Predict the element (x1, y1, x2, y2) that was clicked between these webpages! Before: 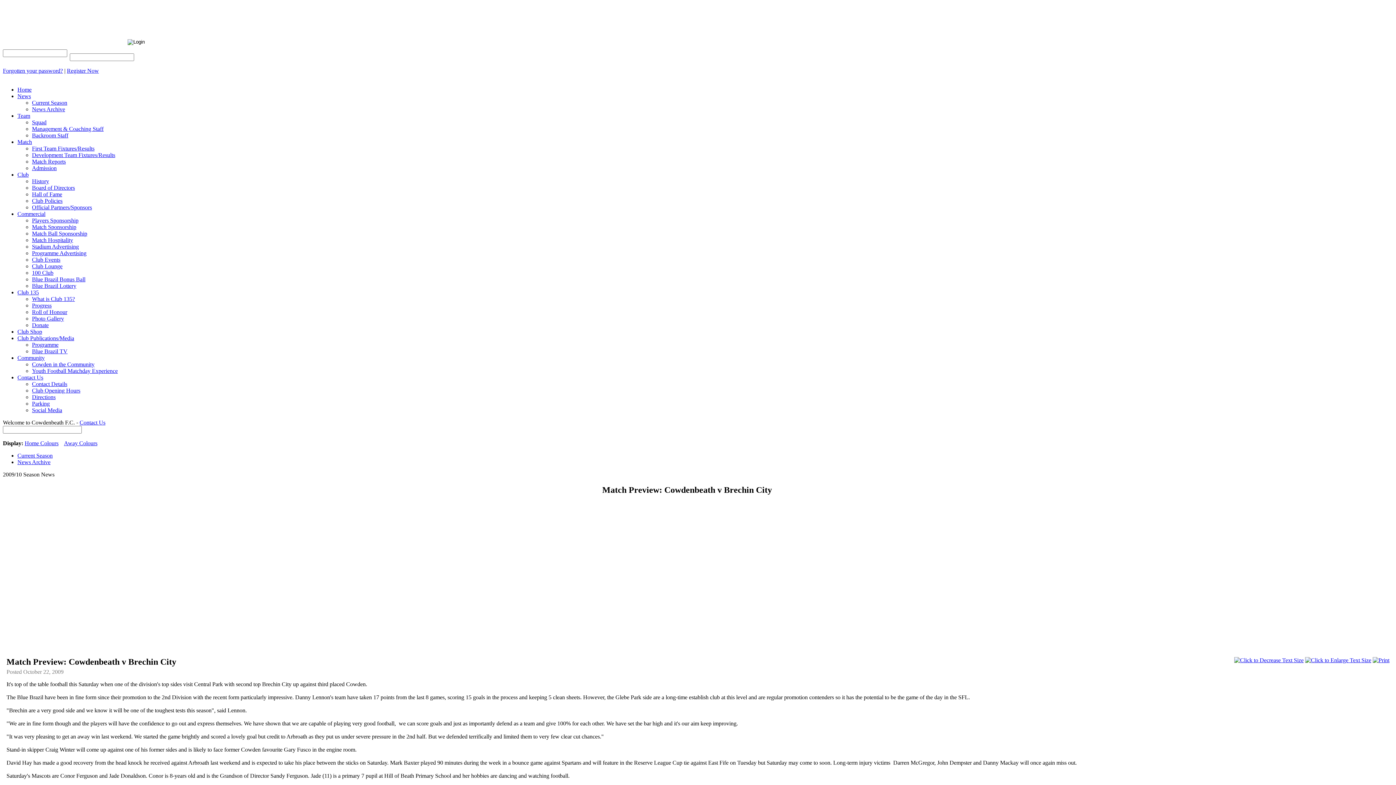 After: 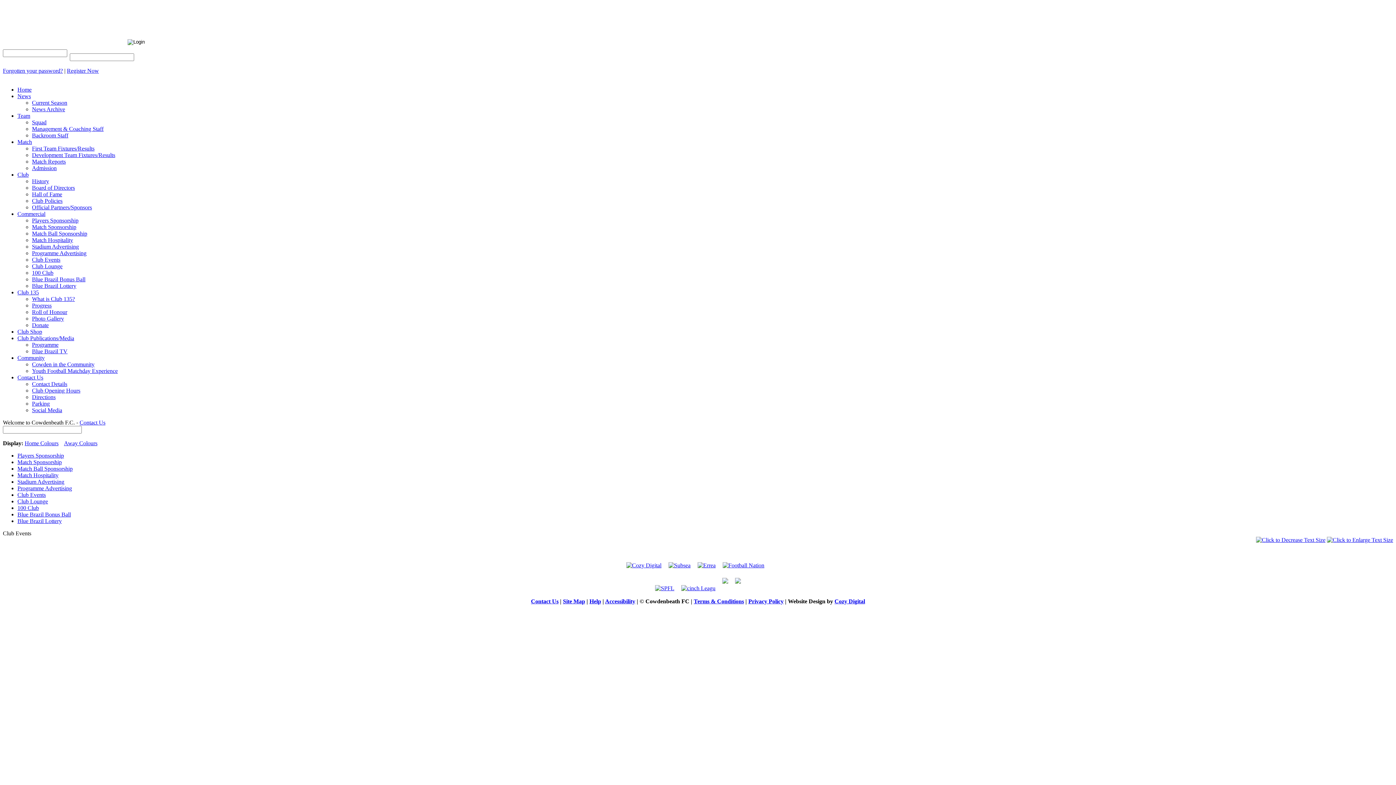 Action: label: Club Events bbox: (32, 256, 60, 262)